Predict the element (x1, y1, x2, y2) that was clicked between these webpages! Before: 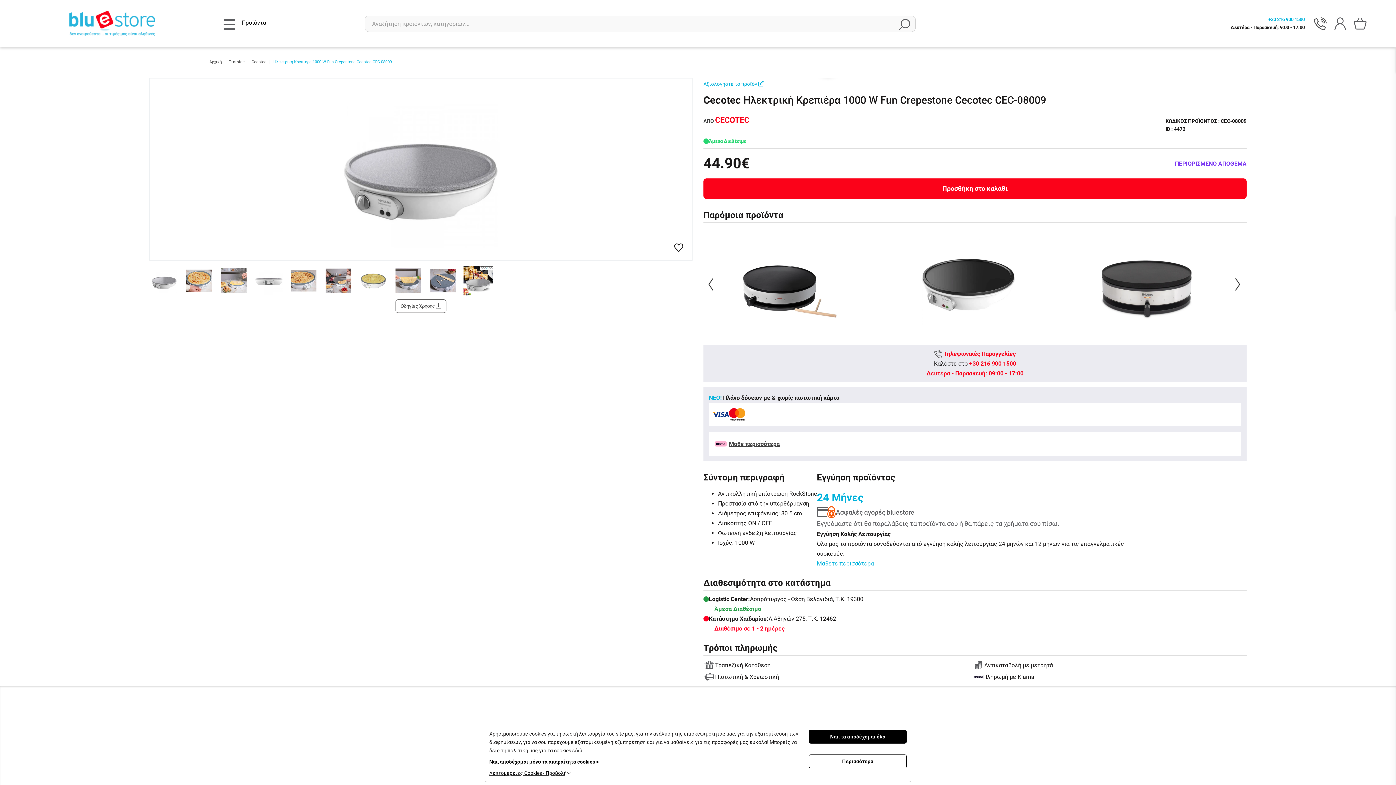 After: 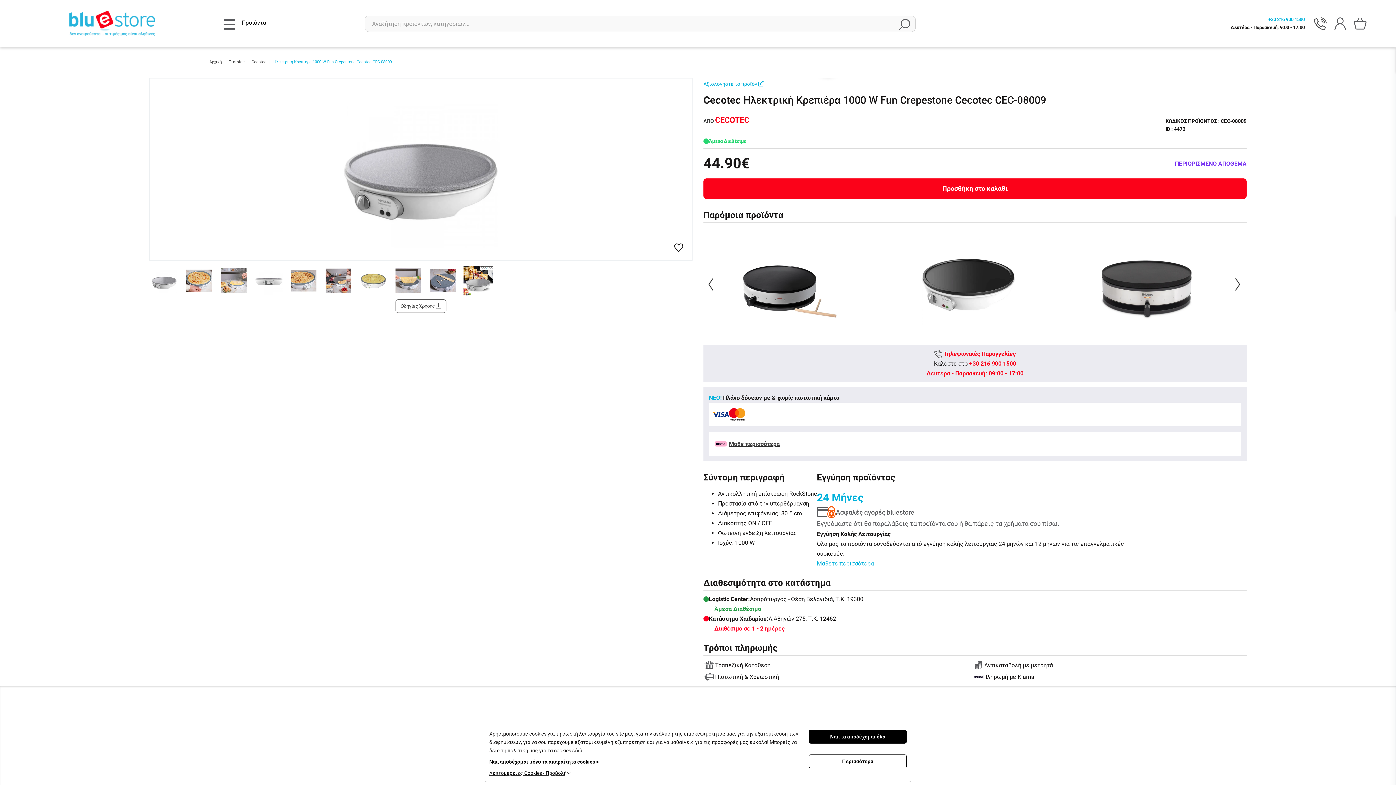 Action: bbox: (1310, 13, 1330, 33)